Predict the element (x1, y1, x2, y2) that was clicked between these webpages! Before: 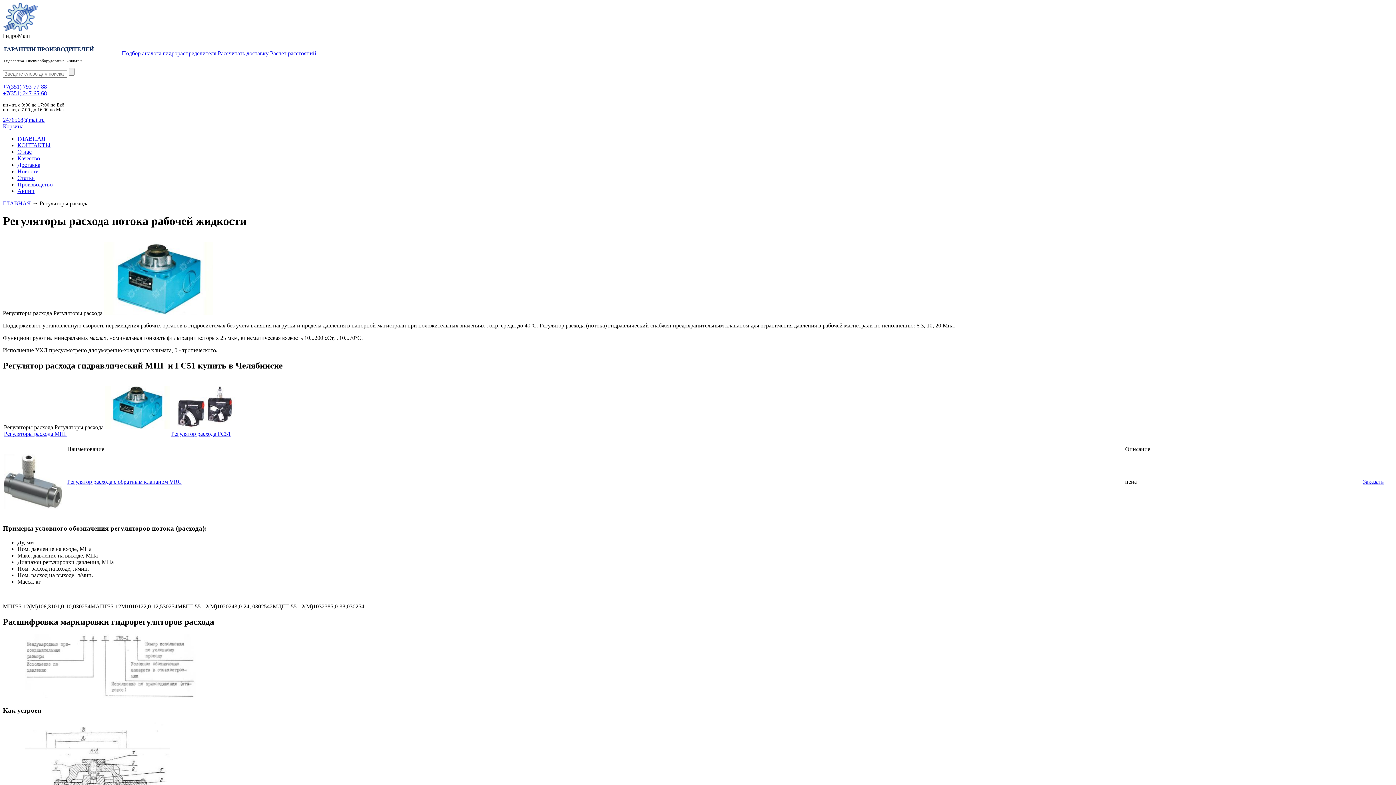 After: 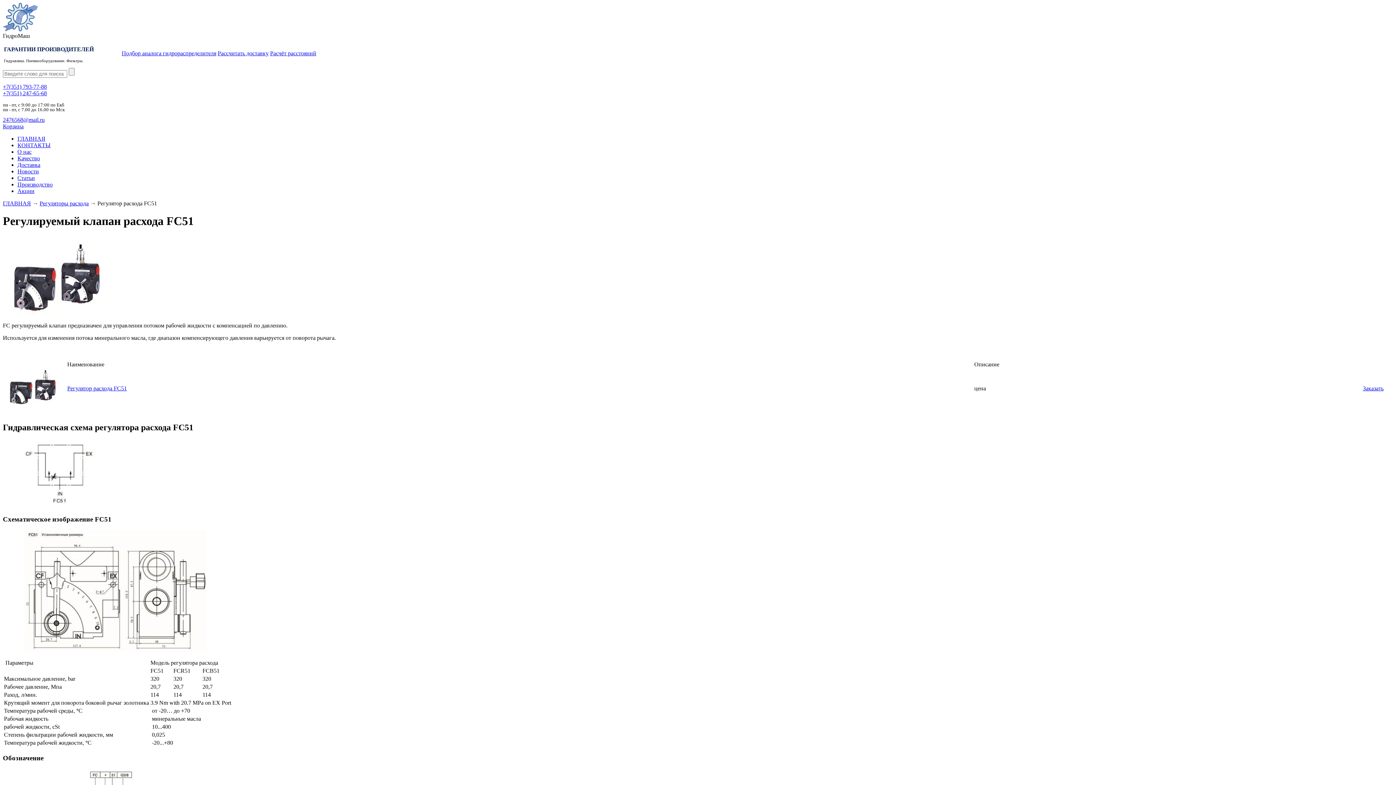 Action: bbox: (171, 424, 239, 430)